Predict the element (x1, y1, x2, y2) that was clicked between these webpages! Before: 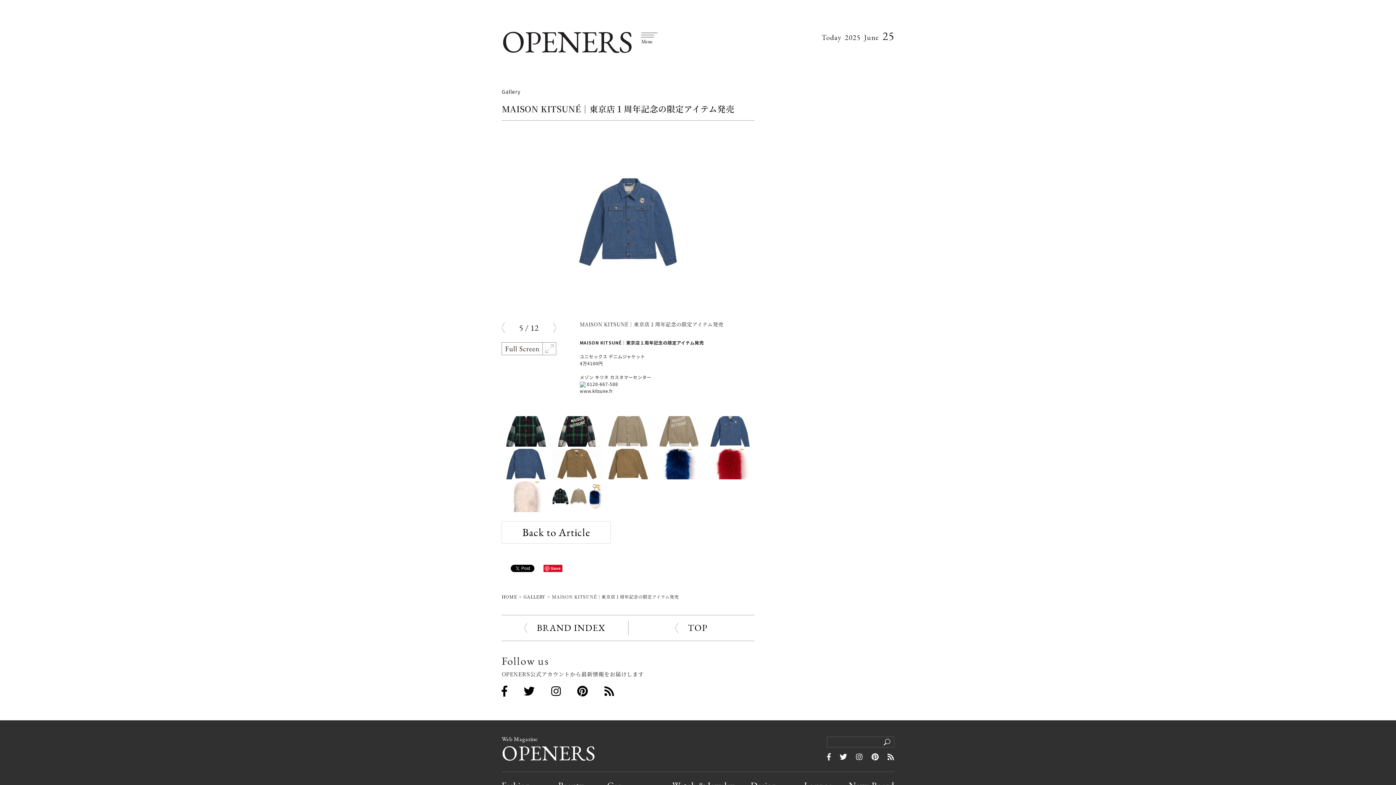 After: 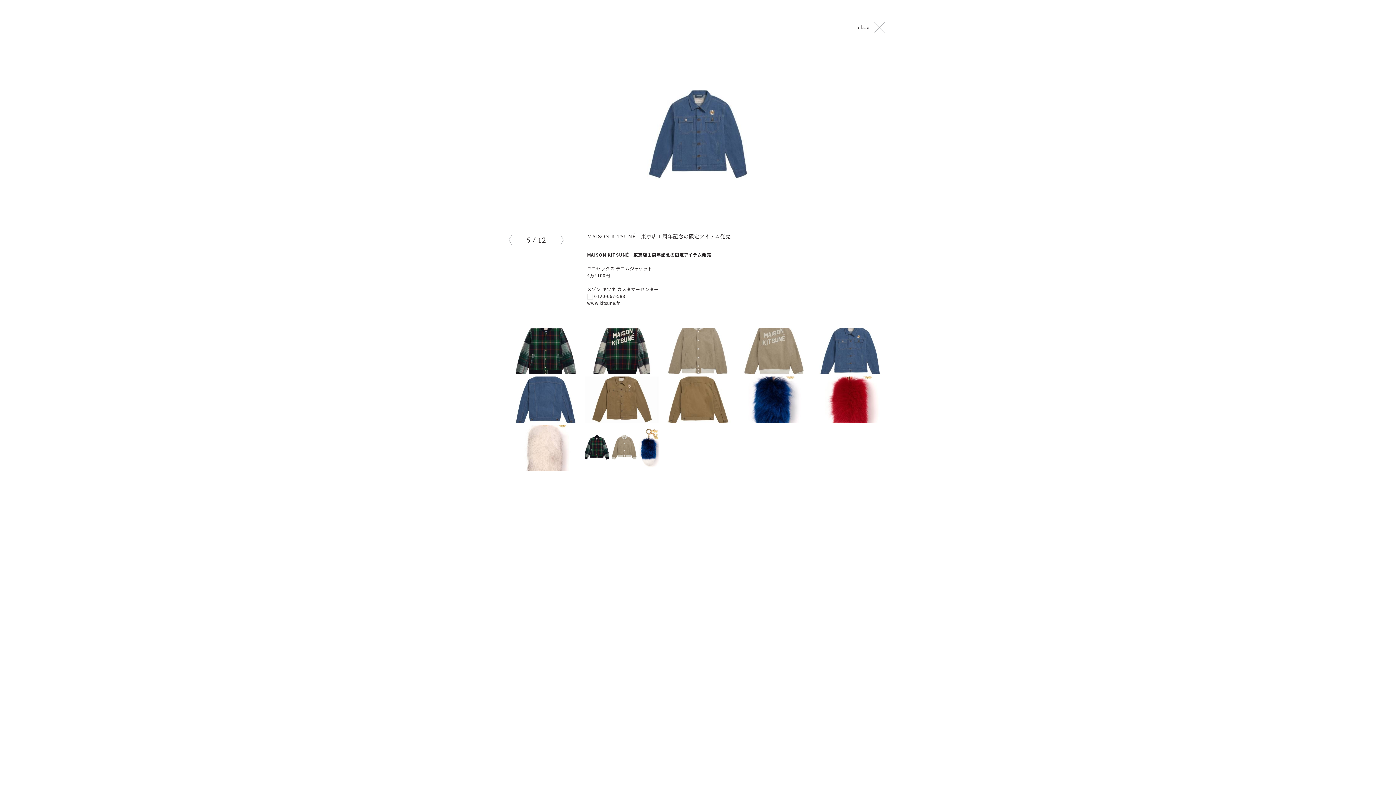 Action: bbox: (501, 342, 556, 355)